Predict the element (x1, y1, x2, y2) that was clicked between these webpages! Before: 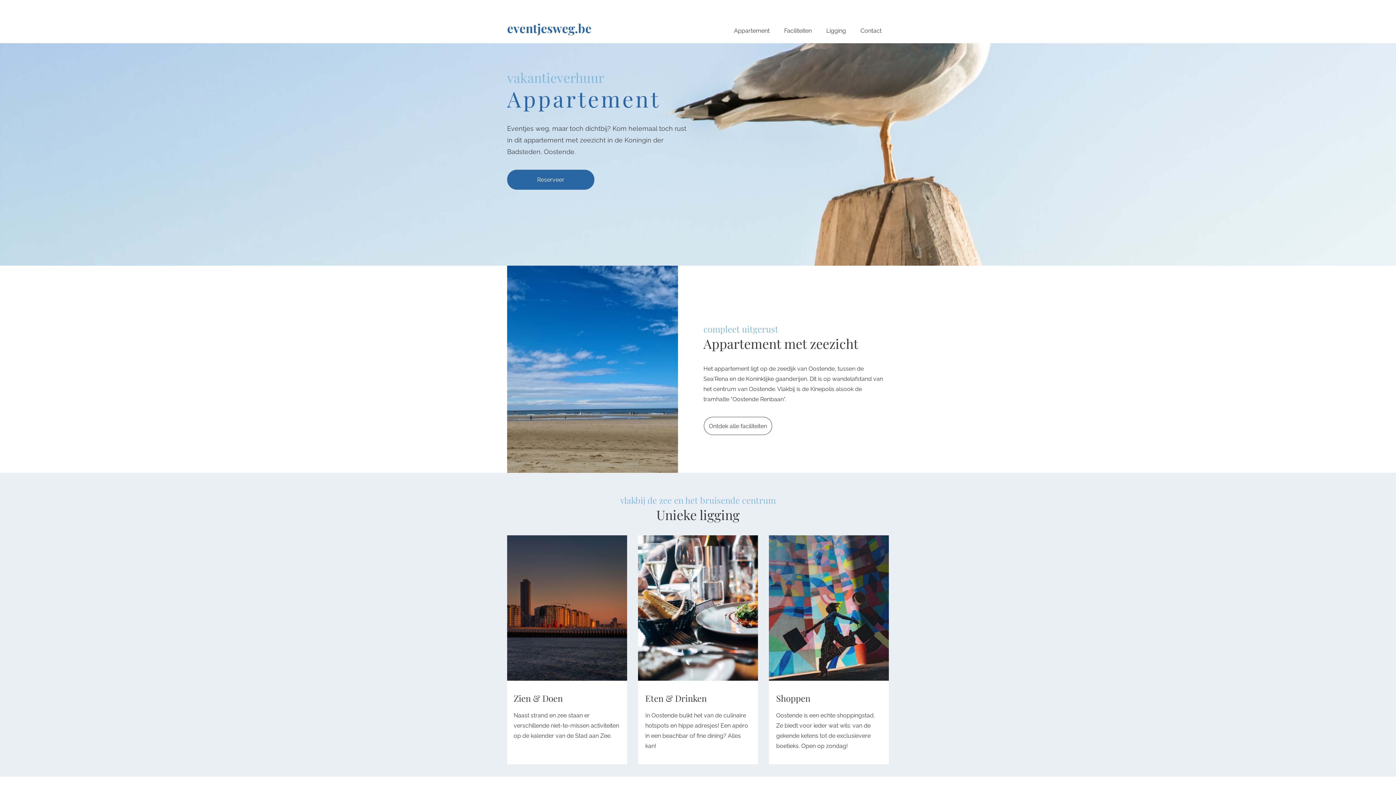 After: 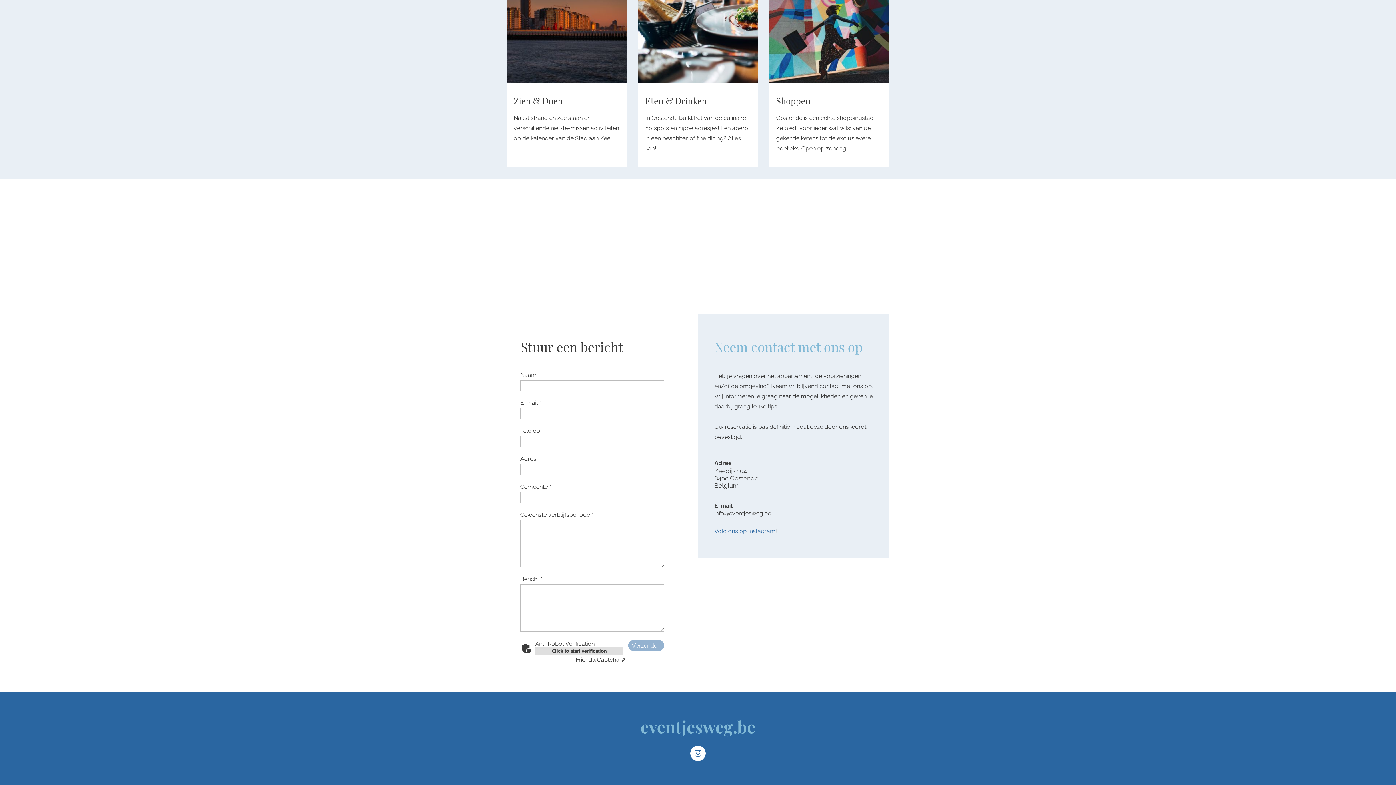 Action: bbox: (507, 169, 594, 189) label: Reserveer